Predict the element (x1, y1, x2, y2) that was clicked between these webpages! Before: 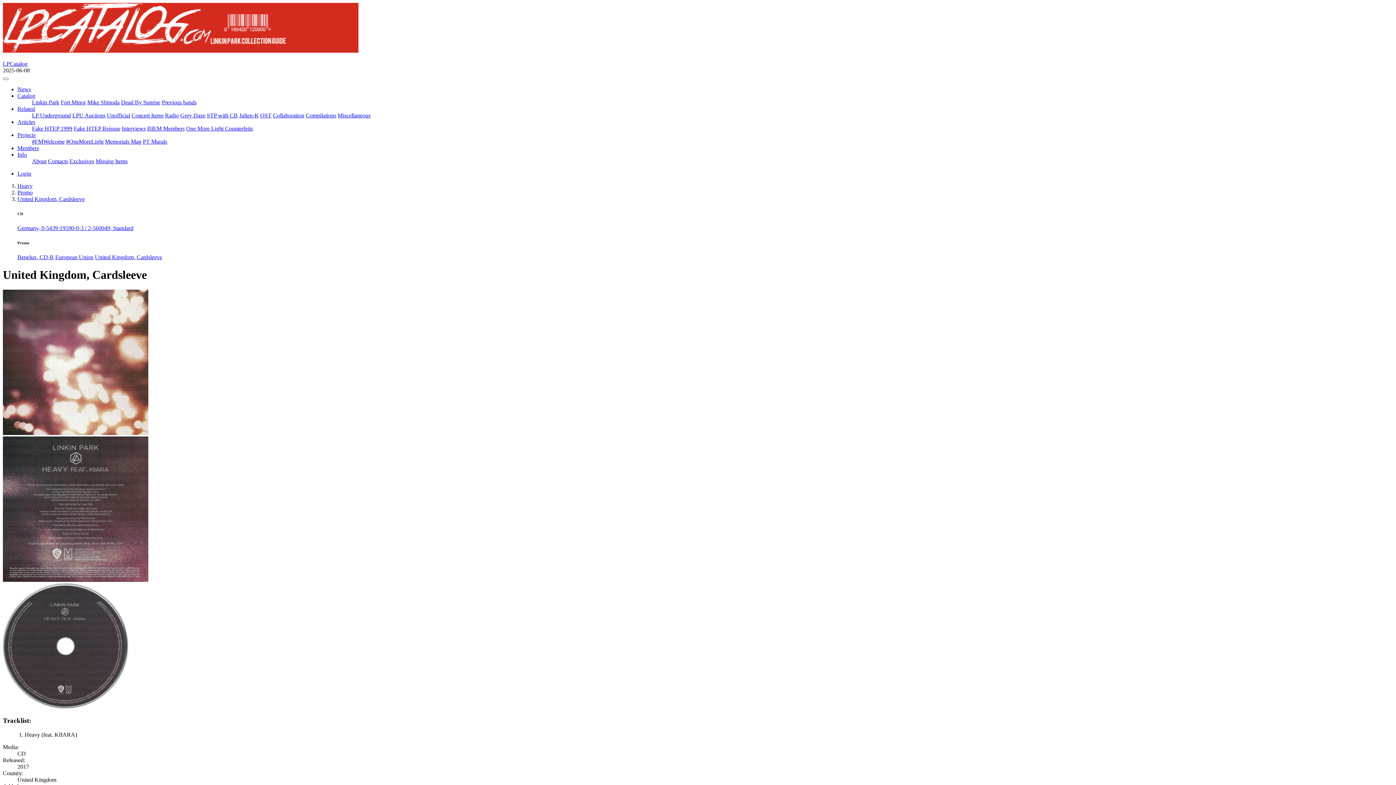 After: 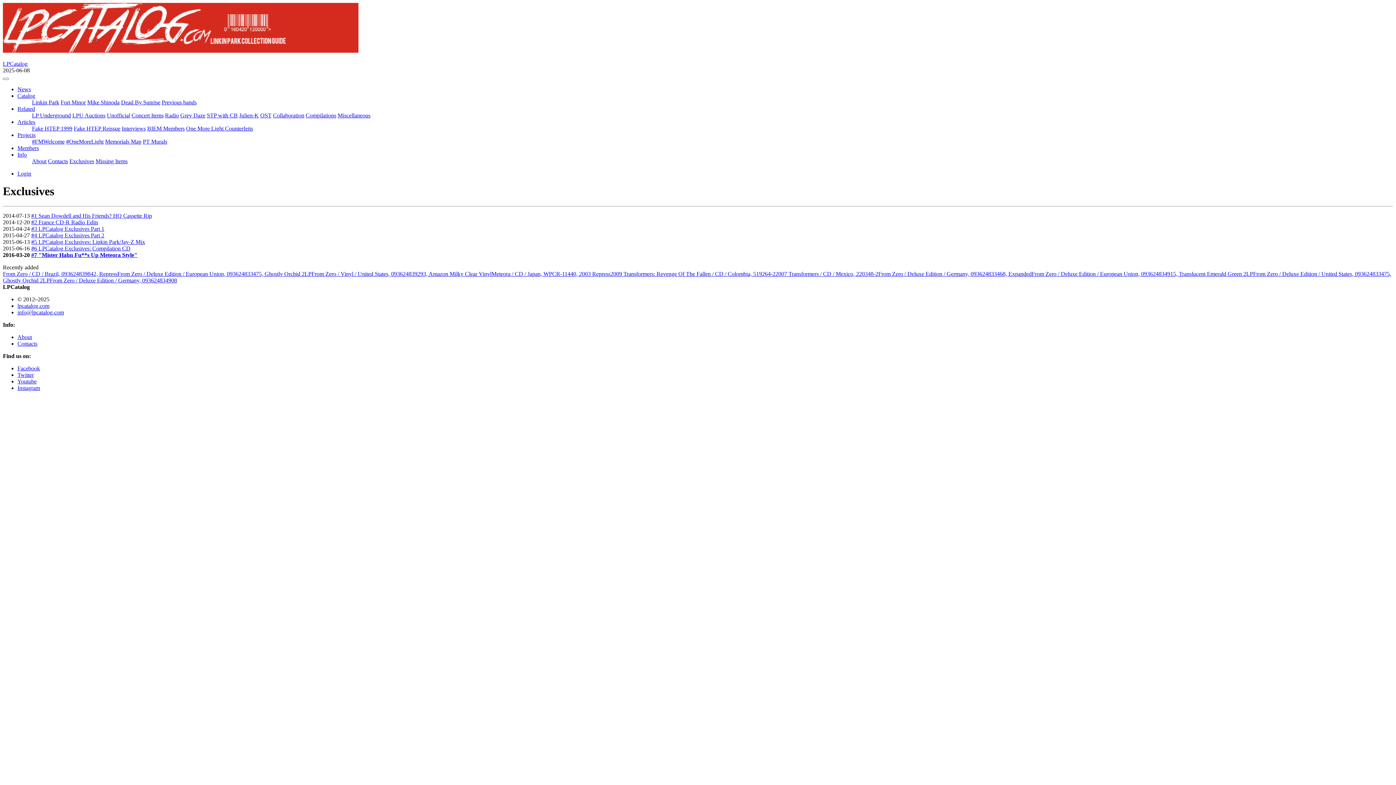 Action: bbox: (69, 158, 94, 164) label: Exclusives